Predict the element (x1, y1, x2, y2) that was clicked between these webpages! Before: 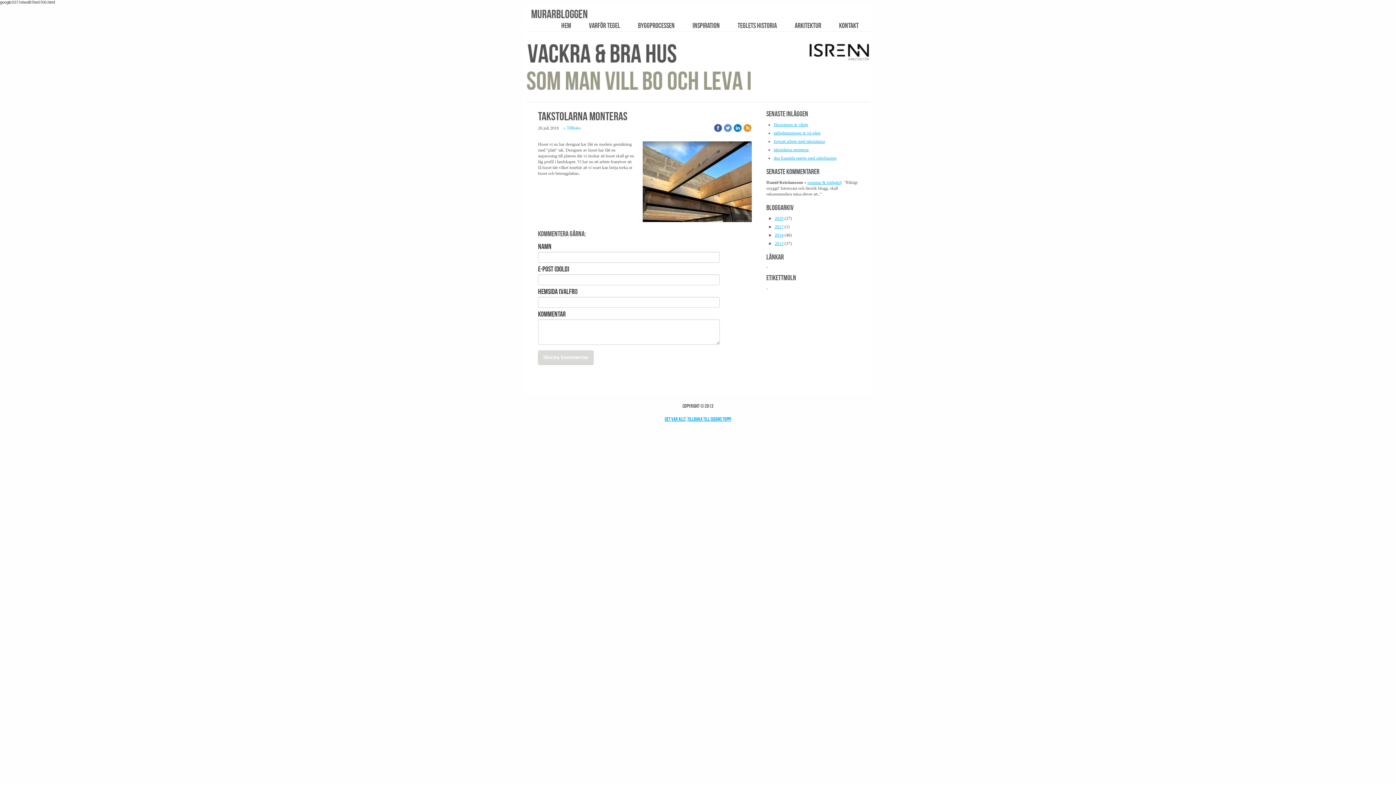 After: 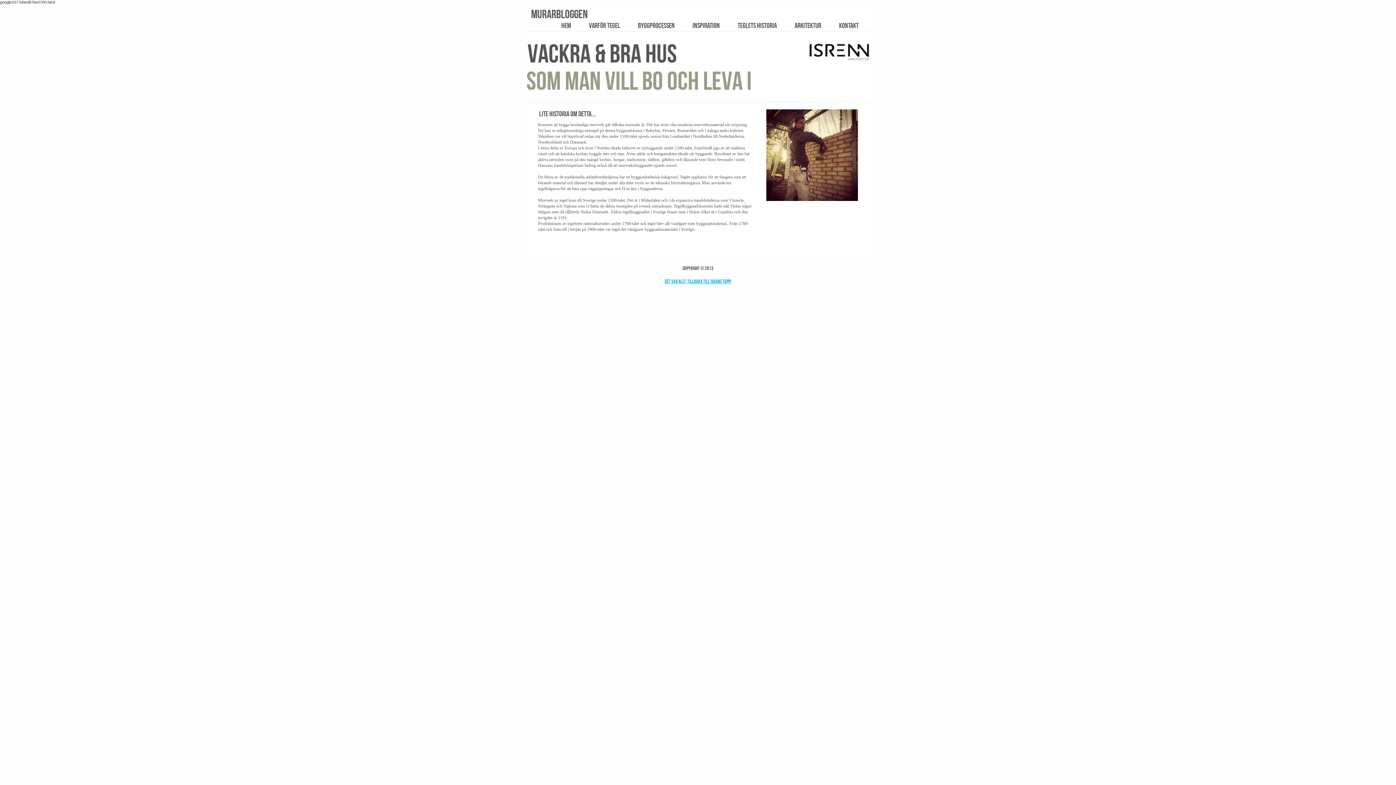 Action: label: TEGLETS HISTORIA bbox: (730, 20, 783, 30)